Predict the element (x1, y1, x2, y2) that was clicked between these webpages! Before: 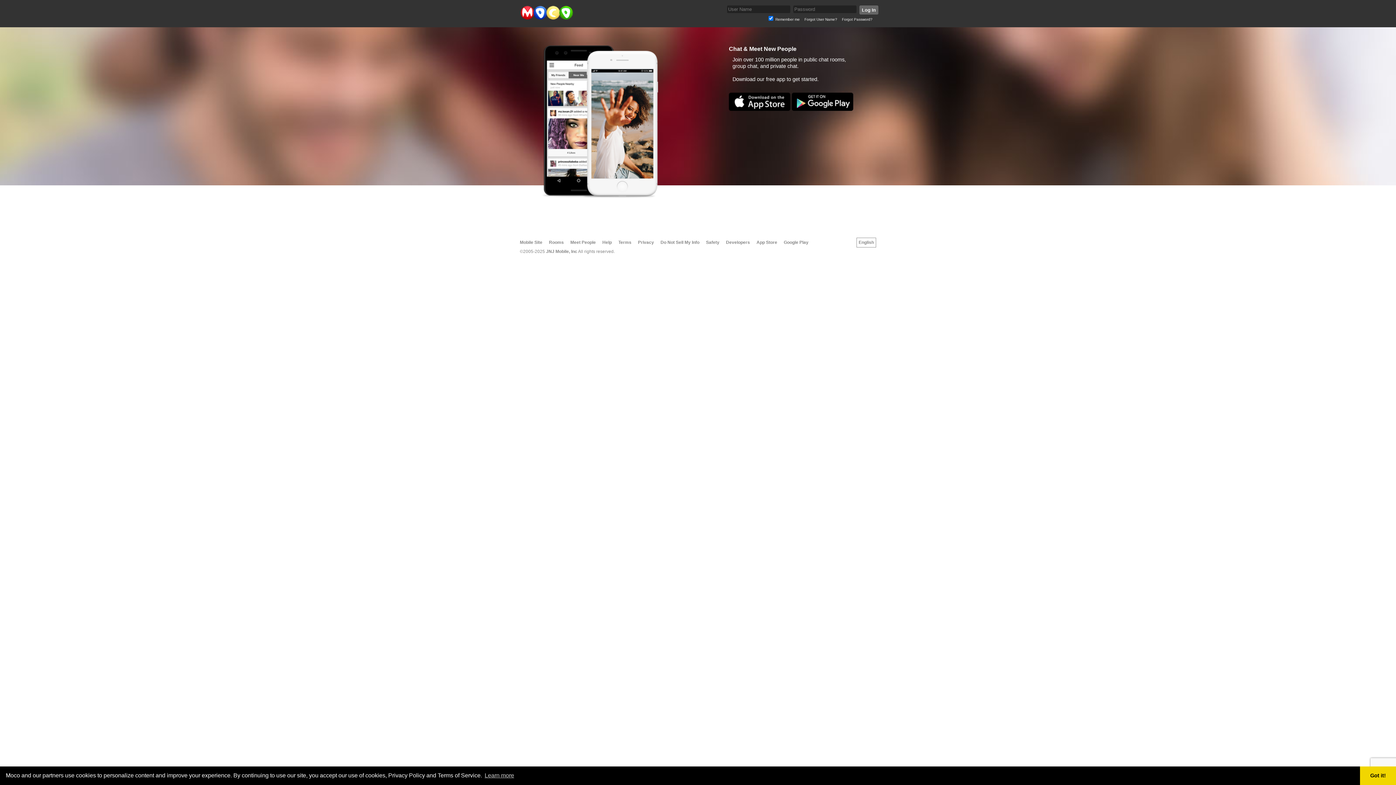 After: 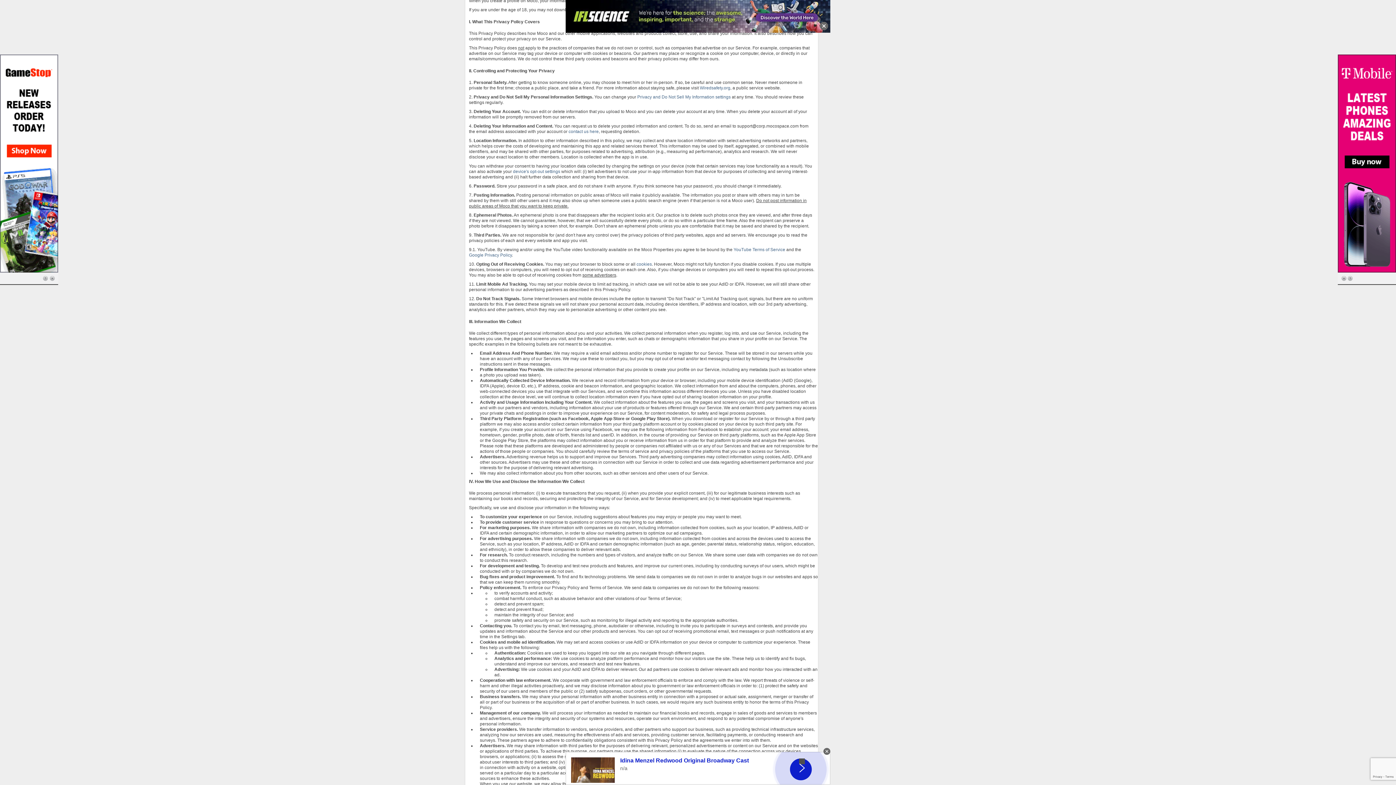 Action: bbox: (660, 240, 699, 245) label: Do Not Sell My Info